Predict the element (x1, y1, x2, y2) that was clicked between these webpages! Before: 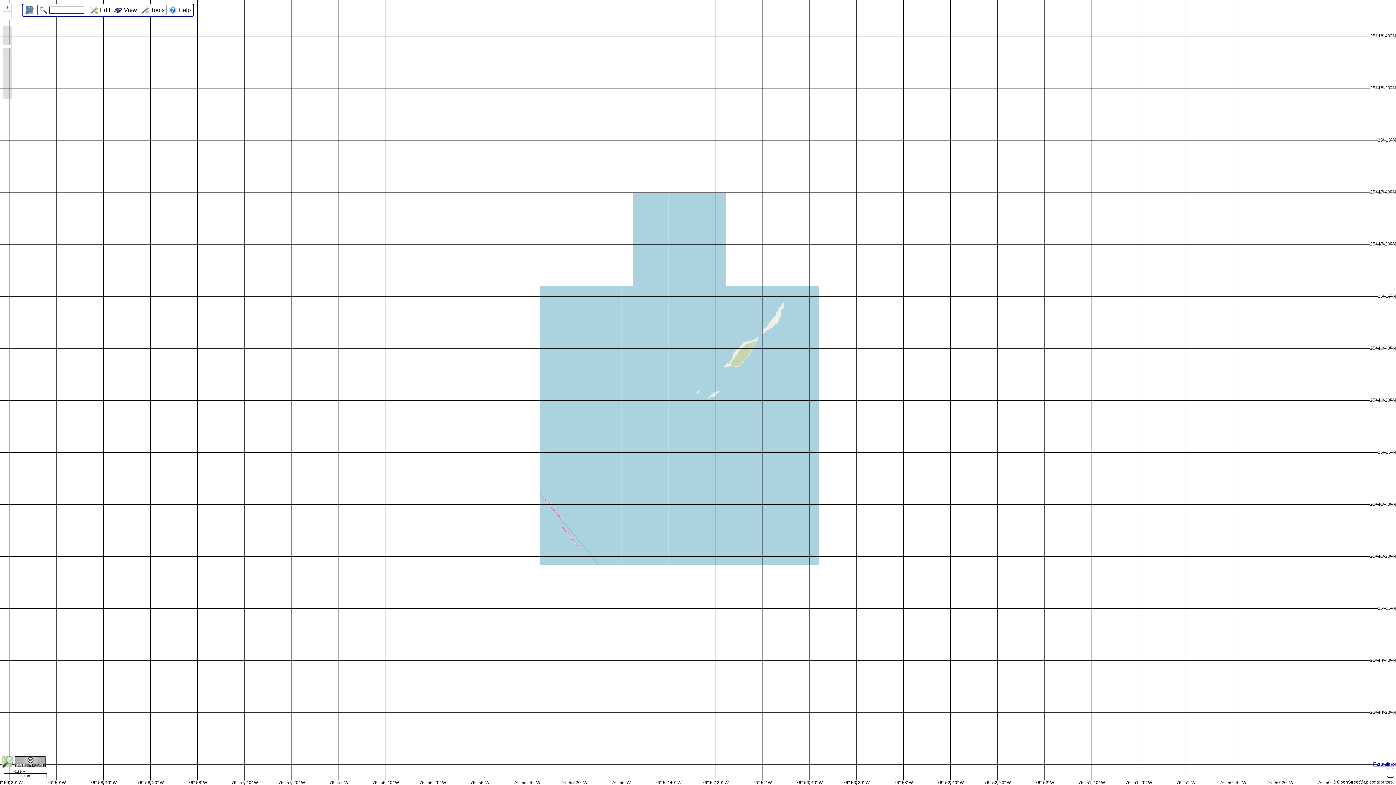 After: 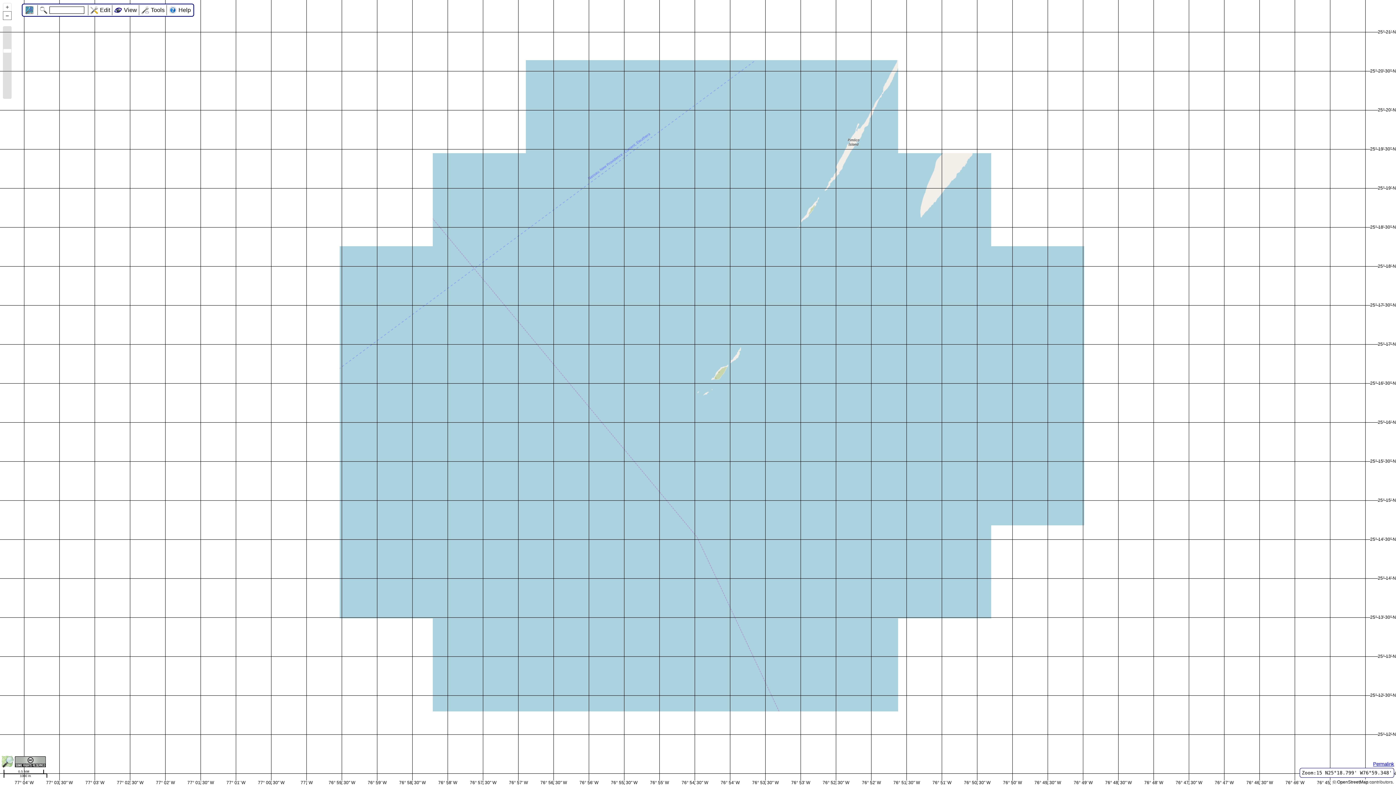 Action: label: – bbox: (3, 11, 11, 19)